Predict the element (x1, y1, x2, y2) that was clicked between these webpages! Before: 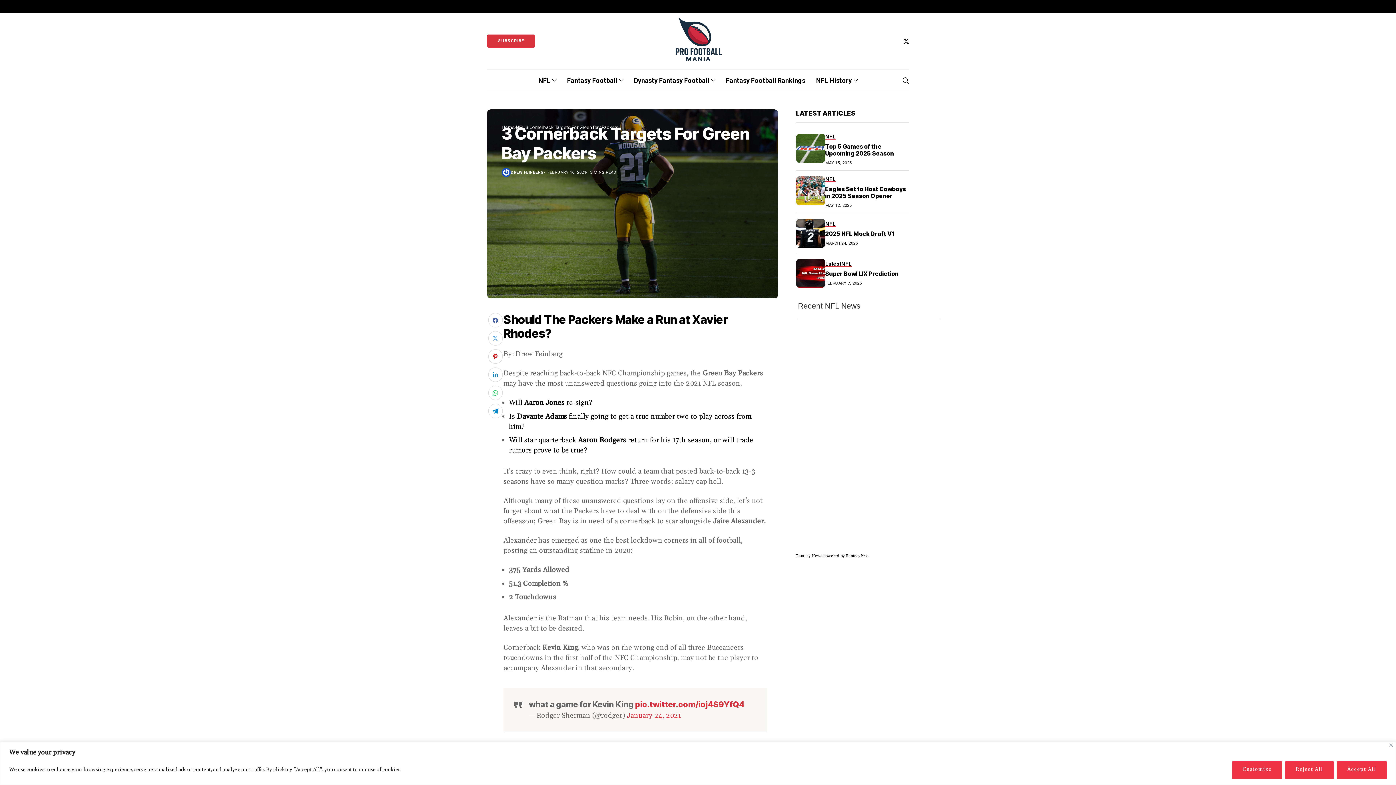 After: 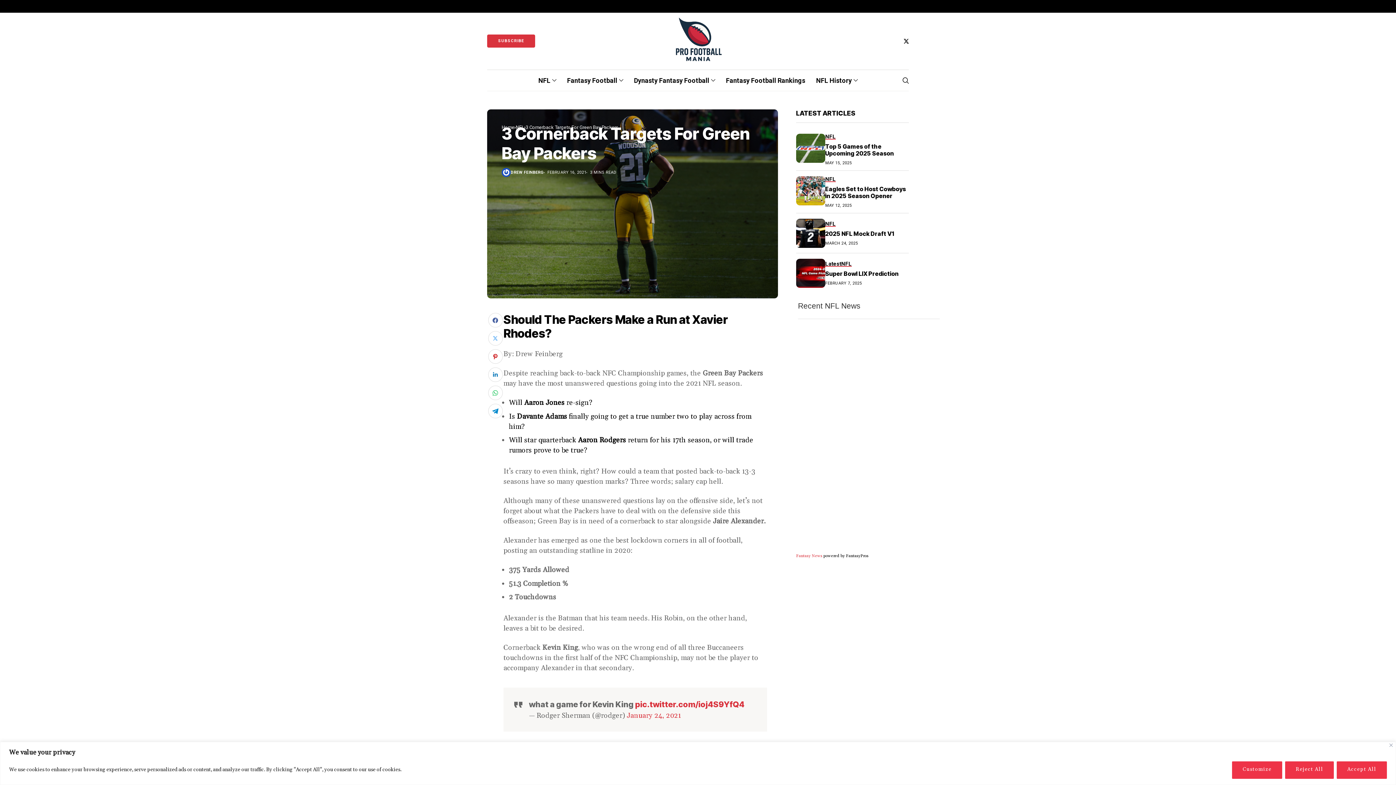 Action: label: Fantasy News bbox: (796, 553, 822, 558)